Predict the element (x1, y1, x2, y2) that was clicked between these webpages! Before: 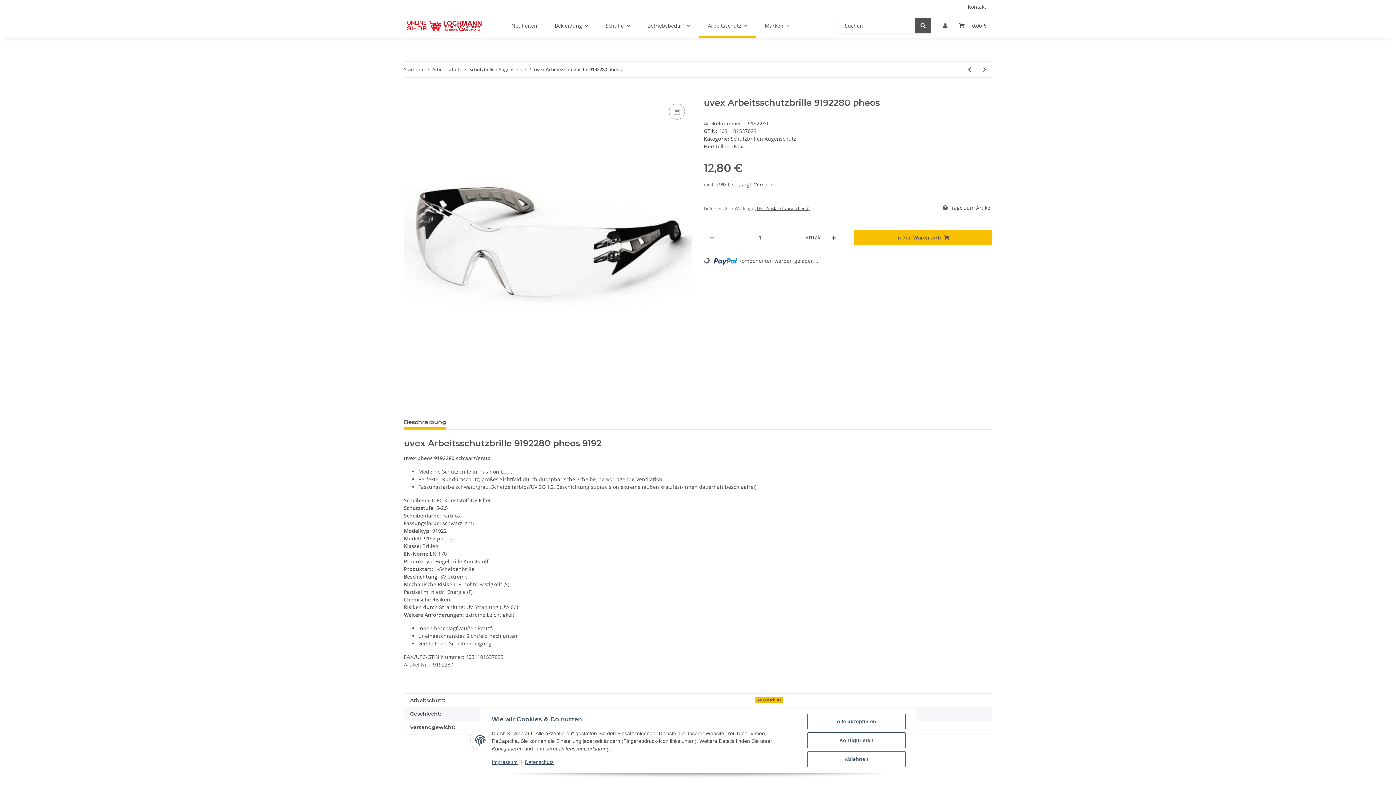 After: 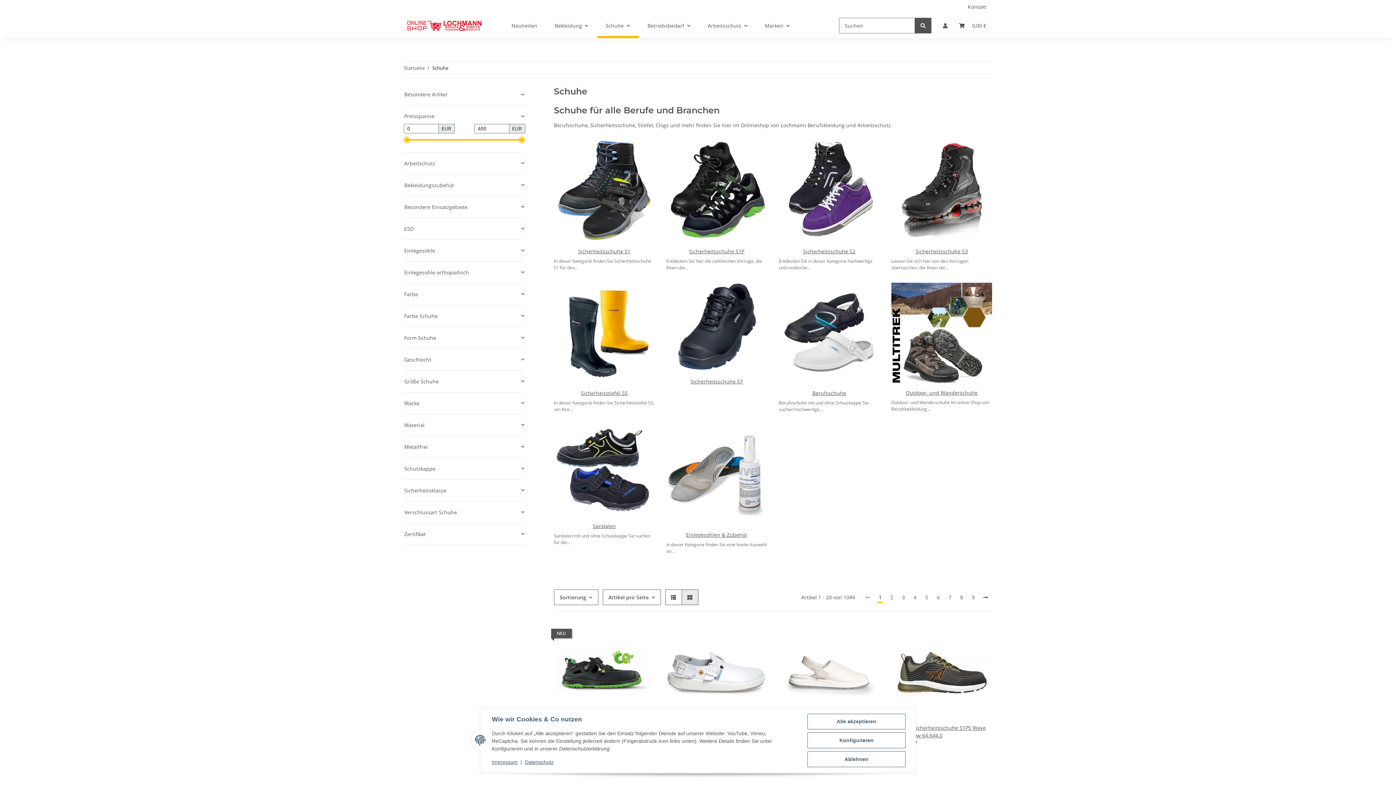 Action: bbox: (597, 13, 638, 38) label: Schuhe